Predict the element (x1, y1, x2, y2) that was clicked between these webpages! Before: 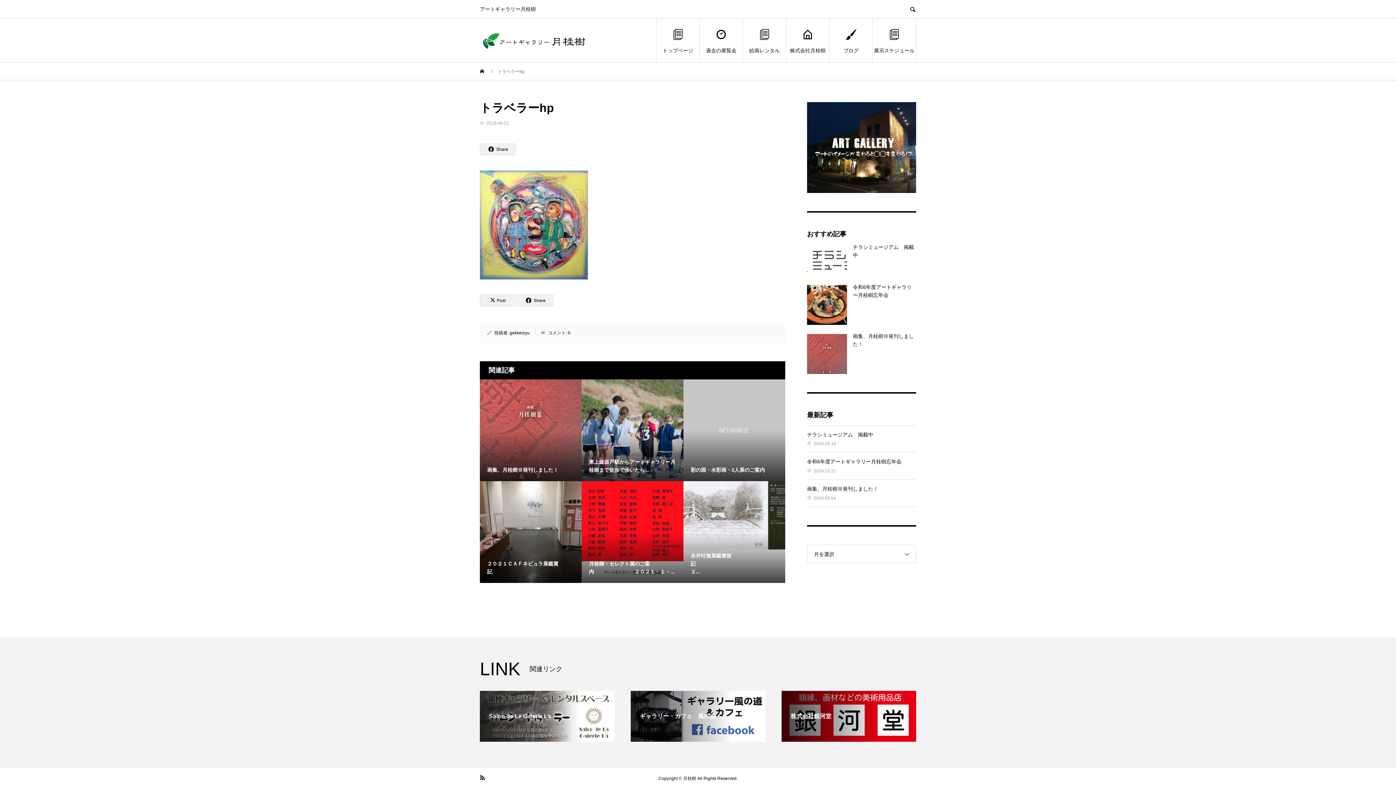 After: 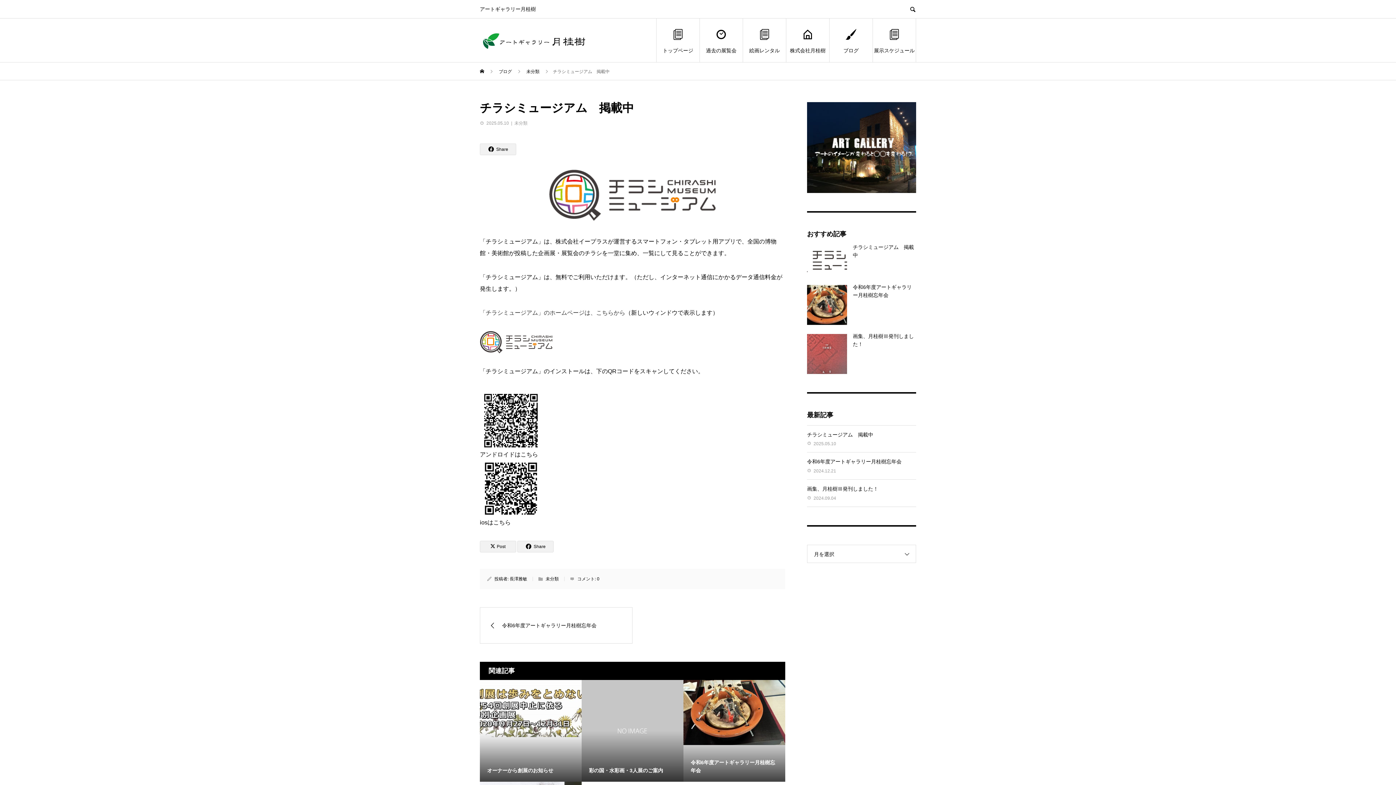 Action: bbox: (807, 244, 847, 275)